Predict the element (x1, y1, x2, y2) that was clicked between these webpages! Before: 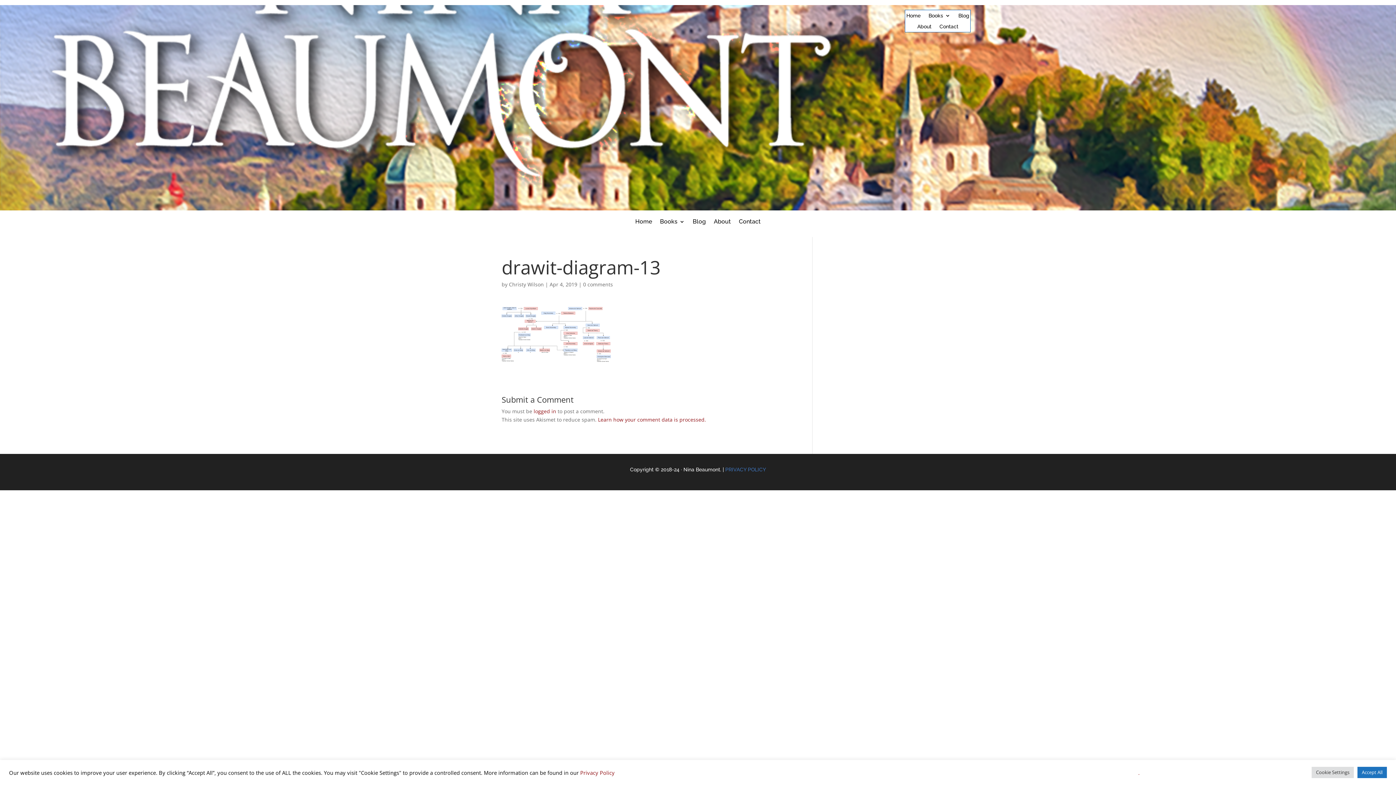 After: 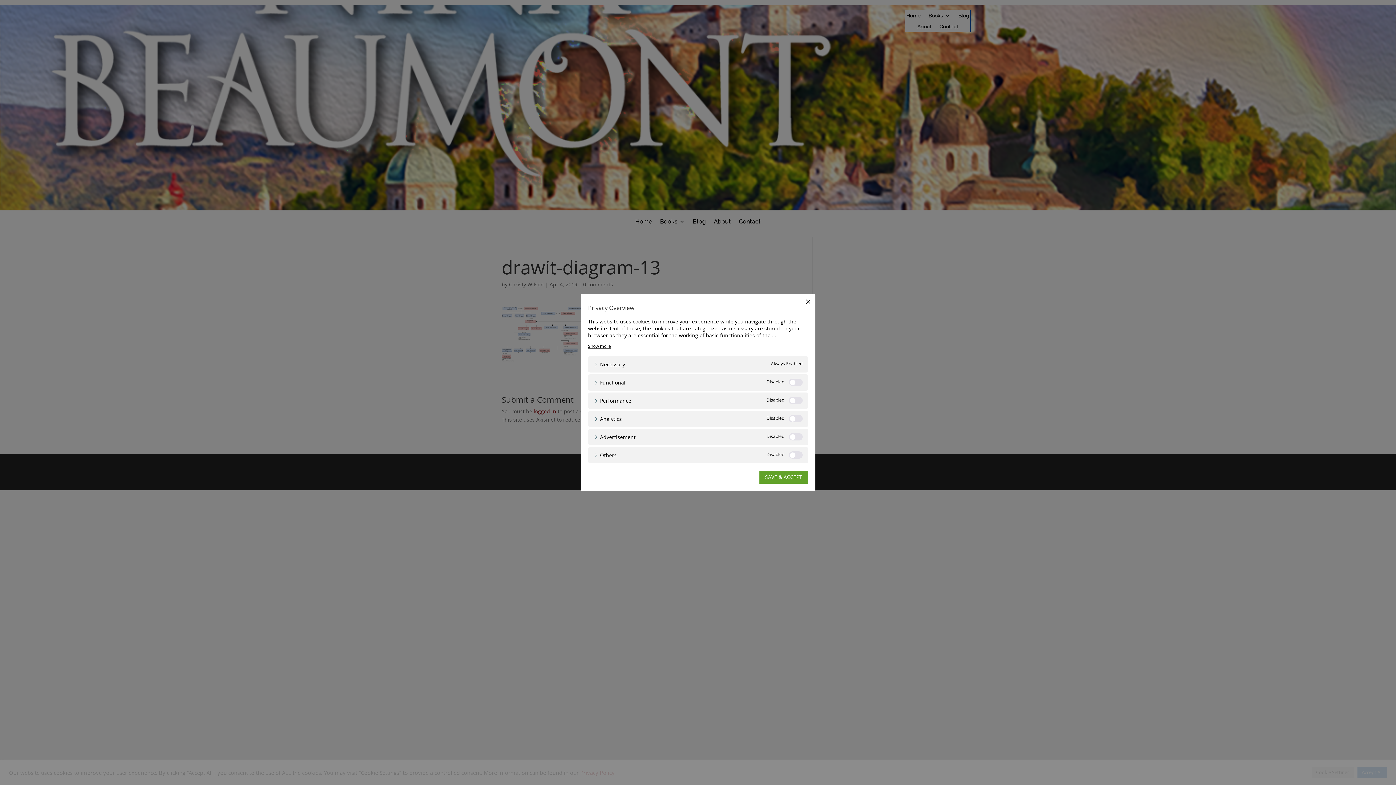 Action: label: Cookie Settings bbox: (1312, 767, 1354, 778)